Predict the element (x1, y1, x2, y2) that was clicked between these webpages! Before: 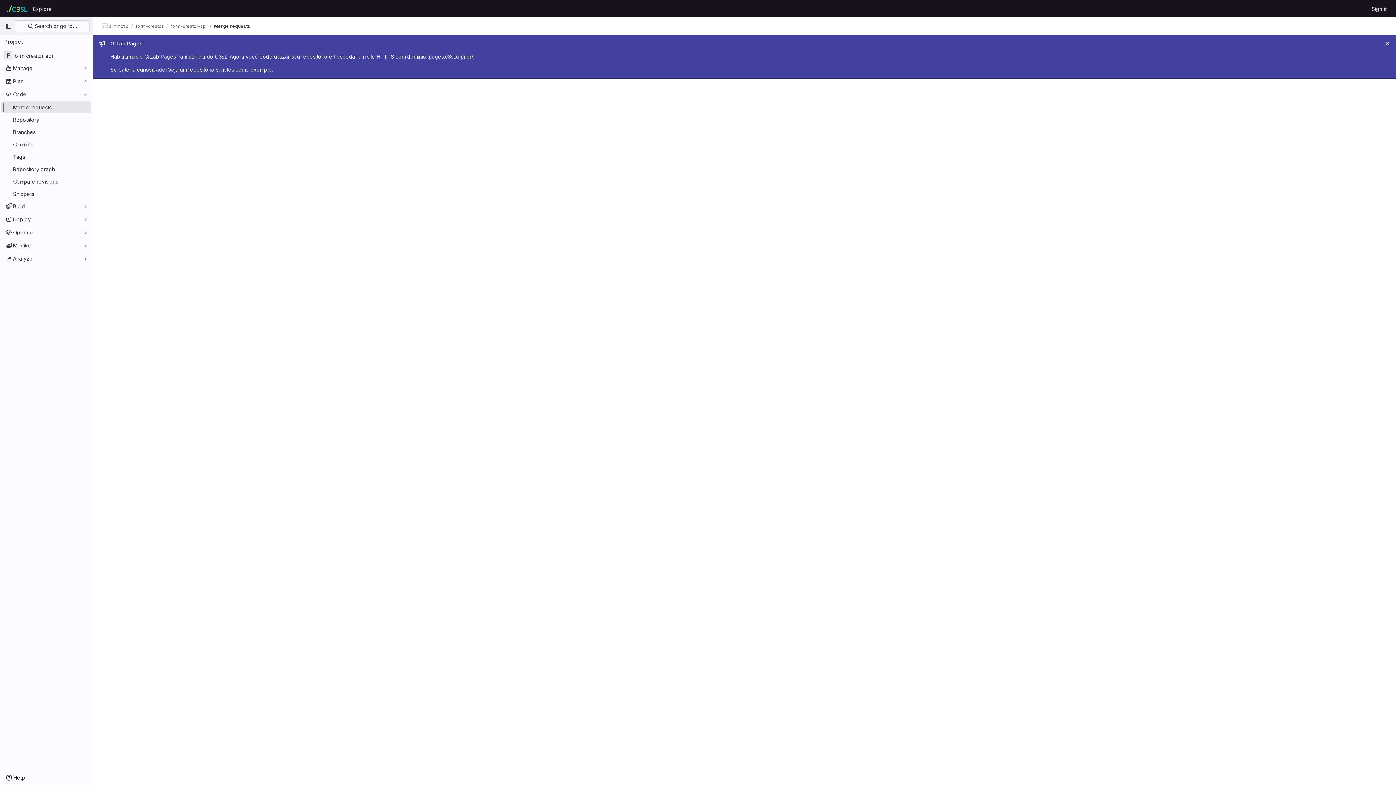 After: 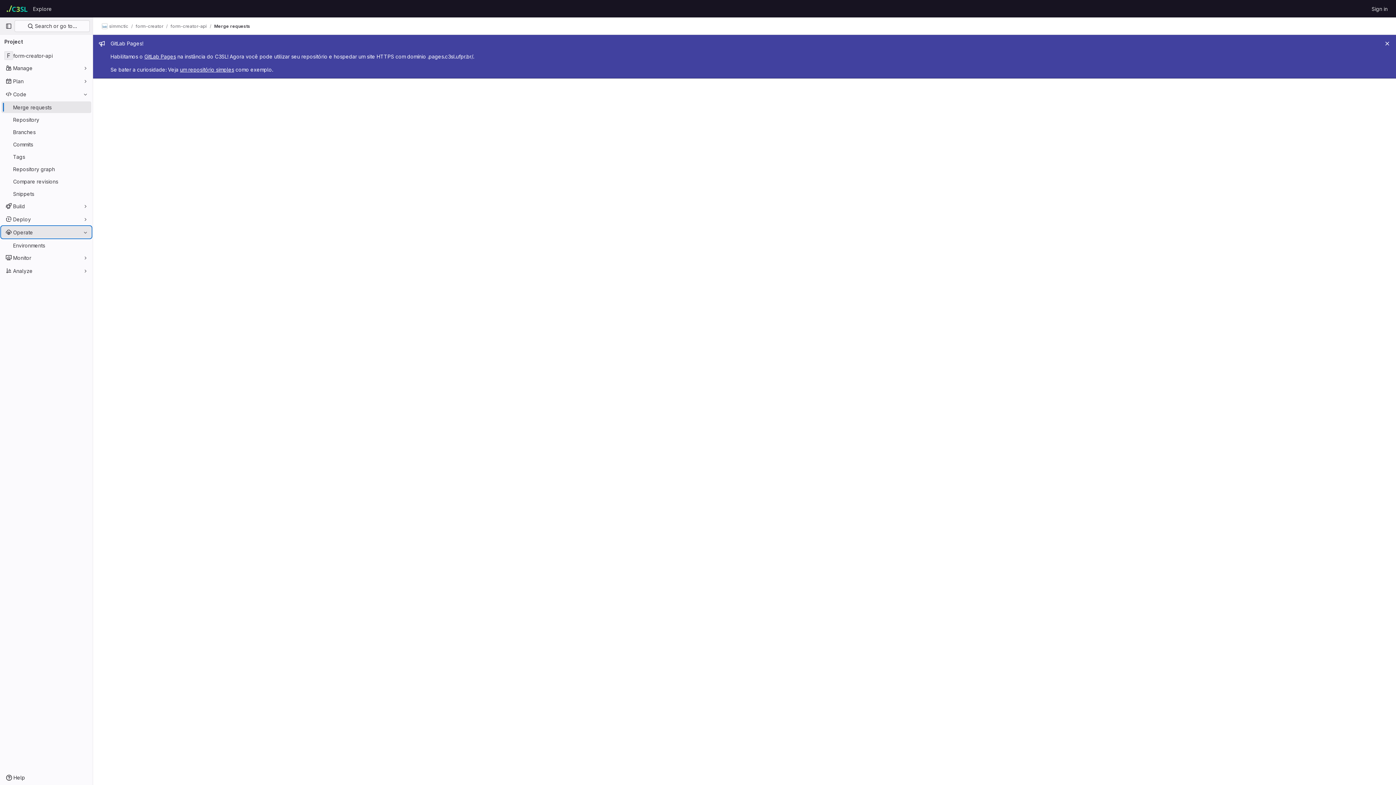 Action: bbox: (1, 226, 91, 238) label: Operate